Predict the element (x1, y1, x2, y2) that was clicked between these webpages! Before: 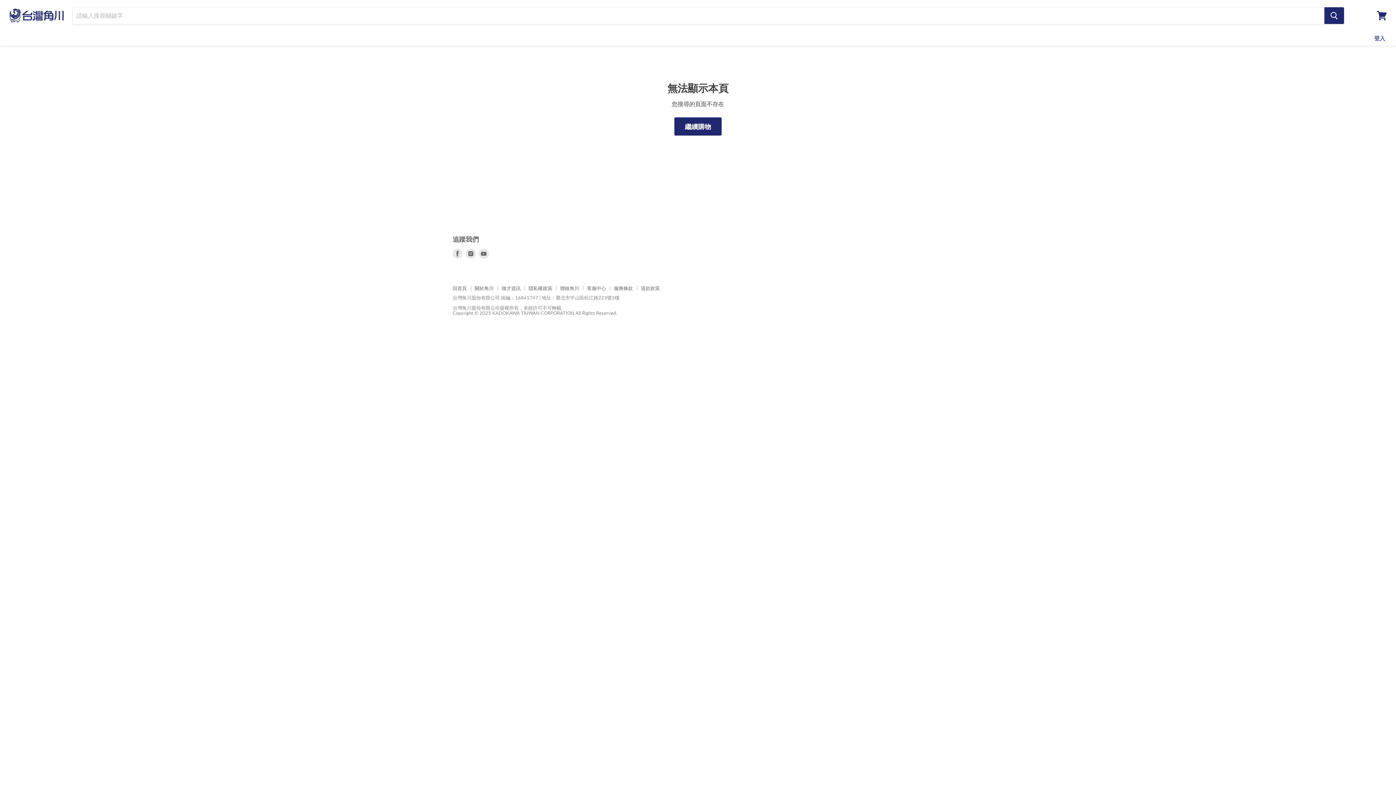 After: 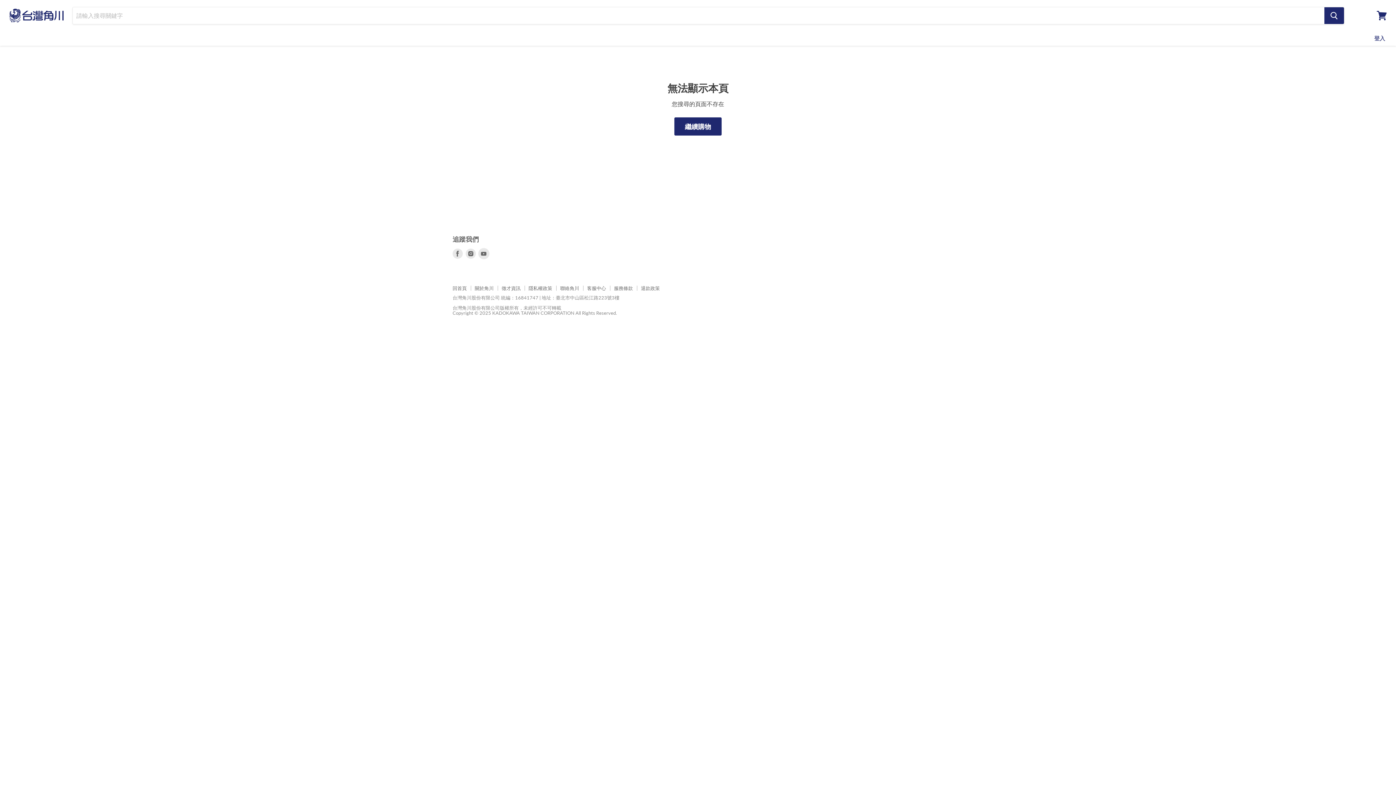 Action: bbox: (478, 248, 489, 258) label: 在Youtube找到我們